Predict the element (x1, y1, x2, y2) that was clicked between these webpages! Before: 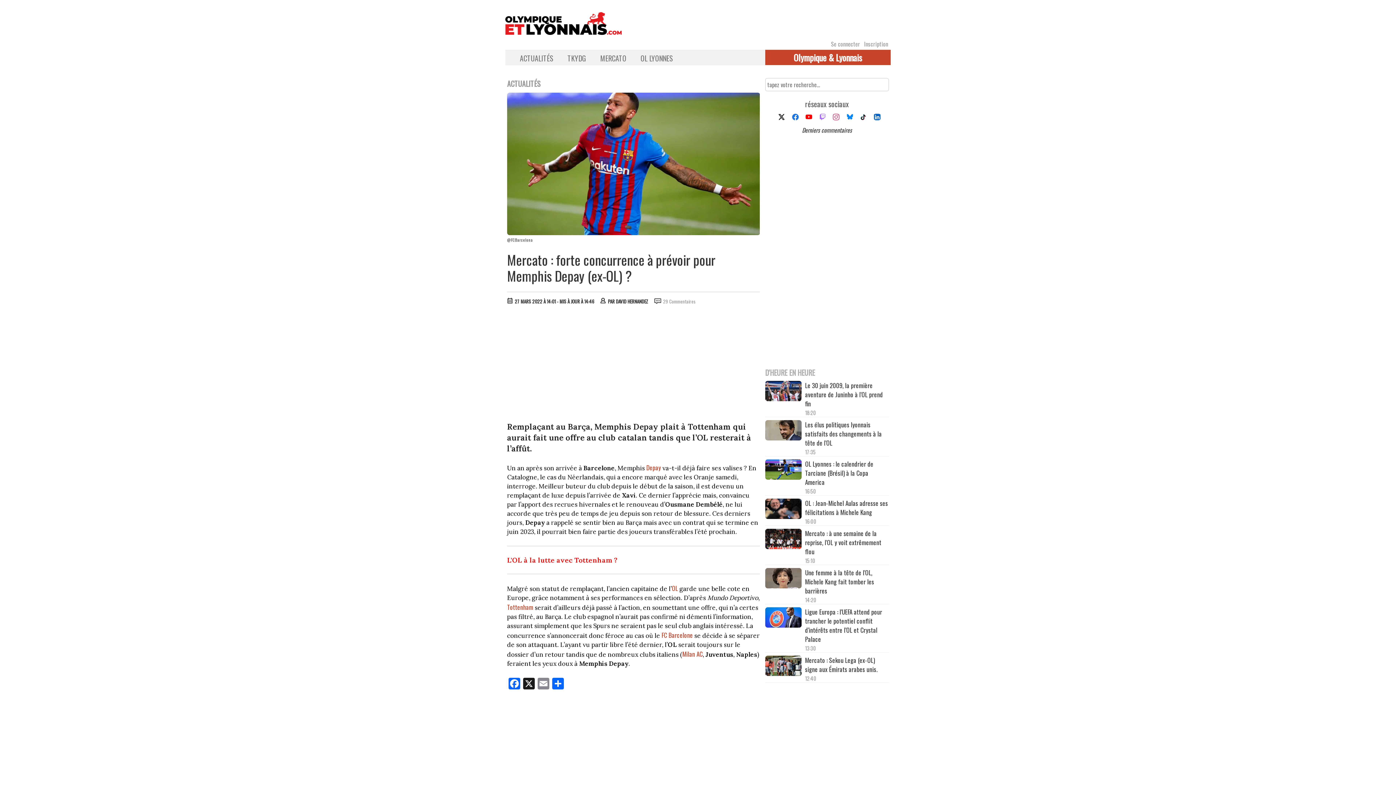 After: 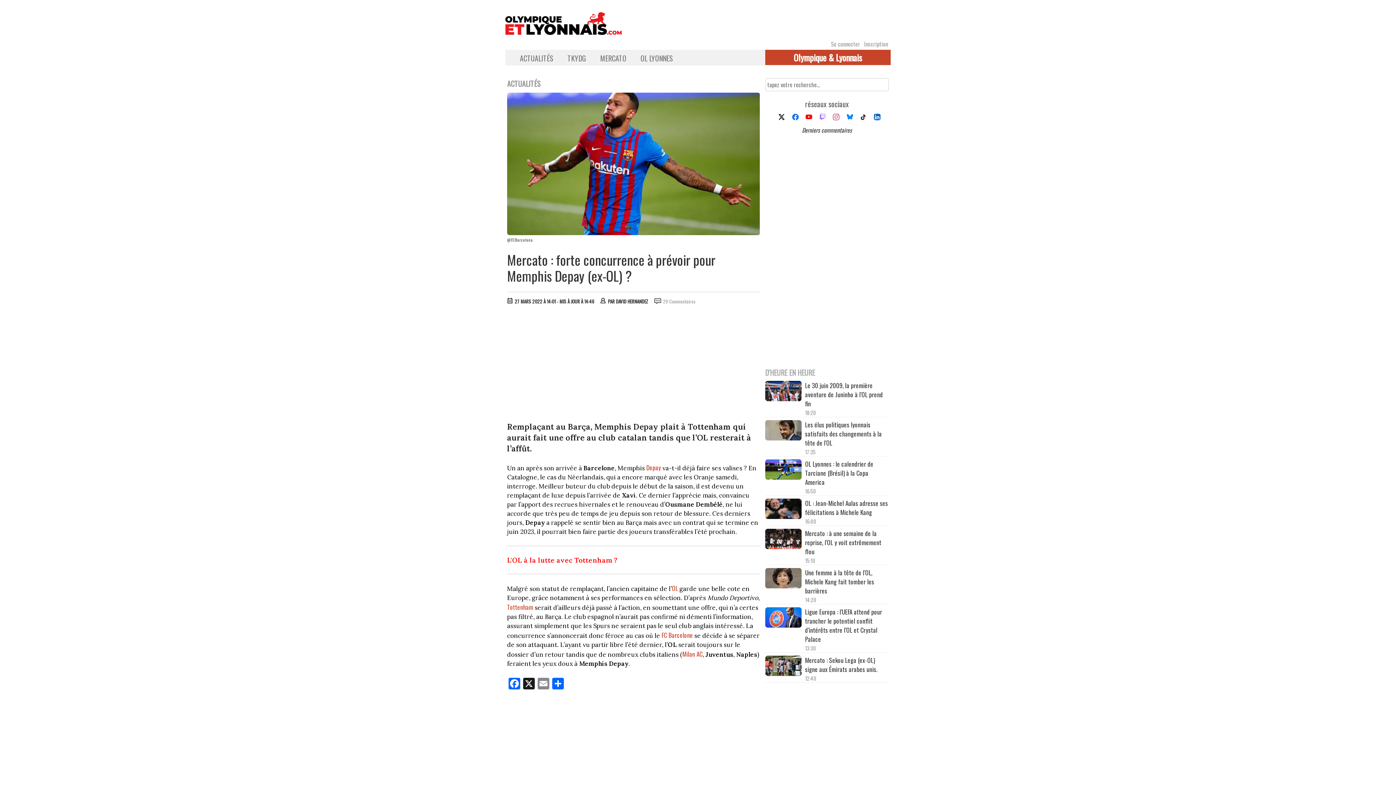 Action: bbox: (800, 113, 812, 122)